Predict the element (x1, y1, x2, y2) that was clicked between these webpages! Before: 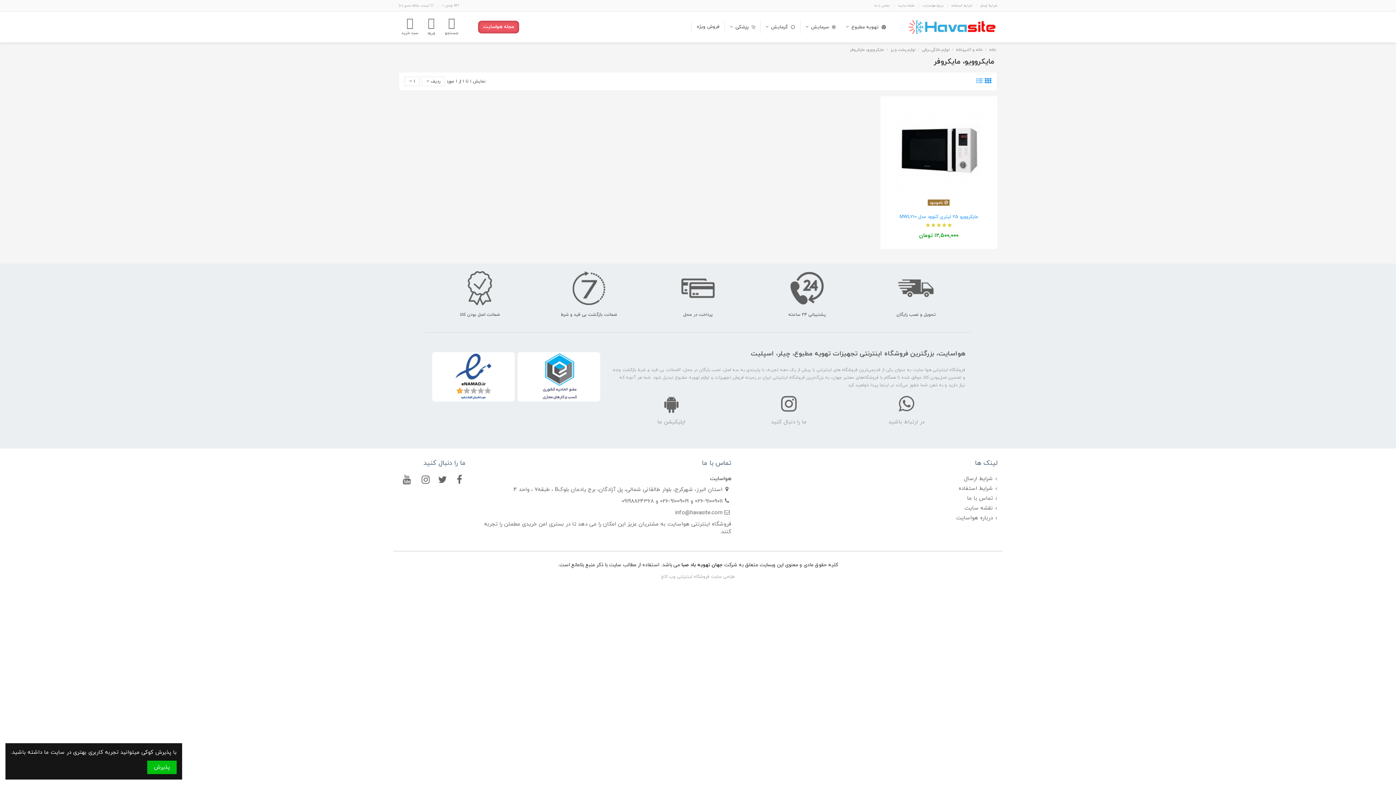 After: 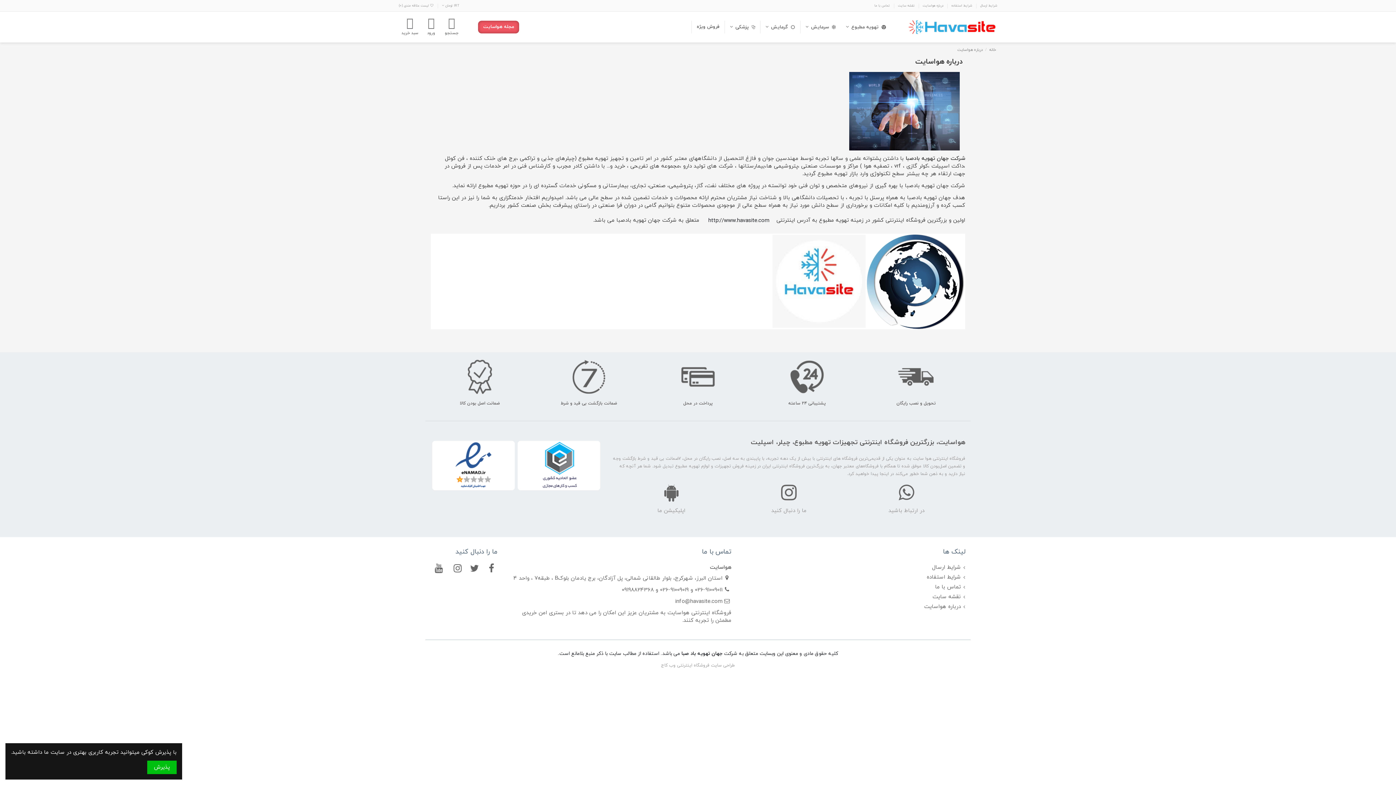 Action: label: درباره هواسایت  bbox: (921, 3, 943, 8)